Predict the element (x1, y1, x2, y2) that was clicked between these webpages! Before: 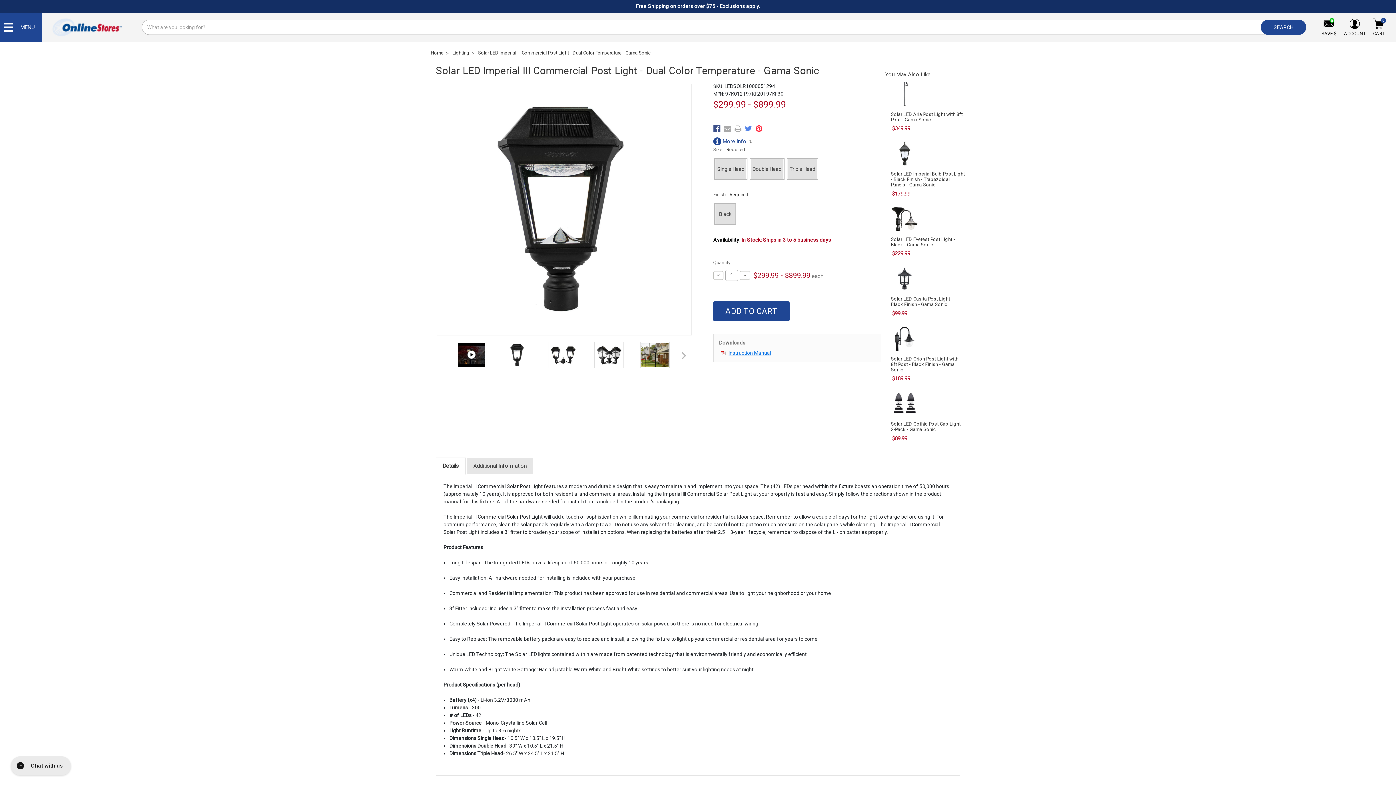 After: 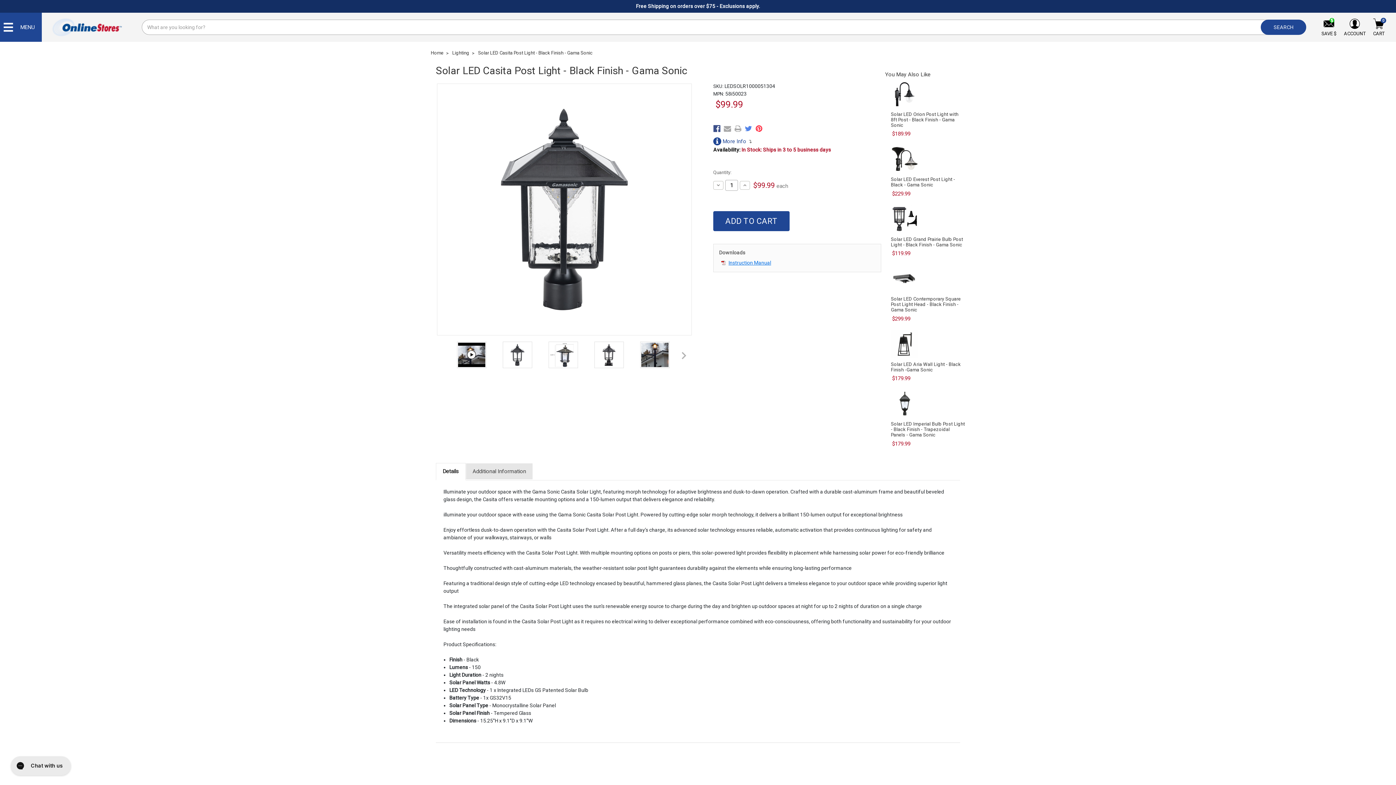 Action: bbox: (891, 296, 953, 307) label: Solar LED Casita Post Light - Black Finish - Gama Sonic